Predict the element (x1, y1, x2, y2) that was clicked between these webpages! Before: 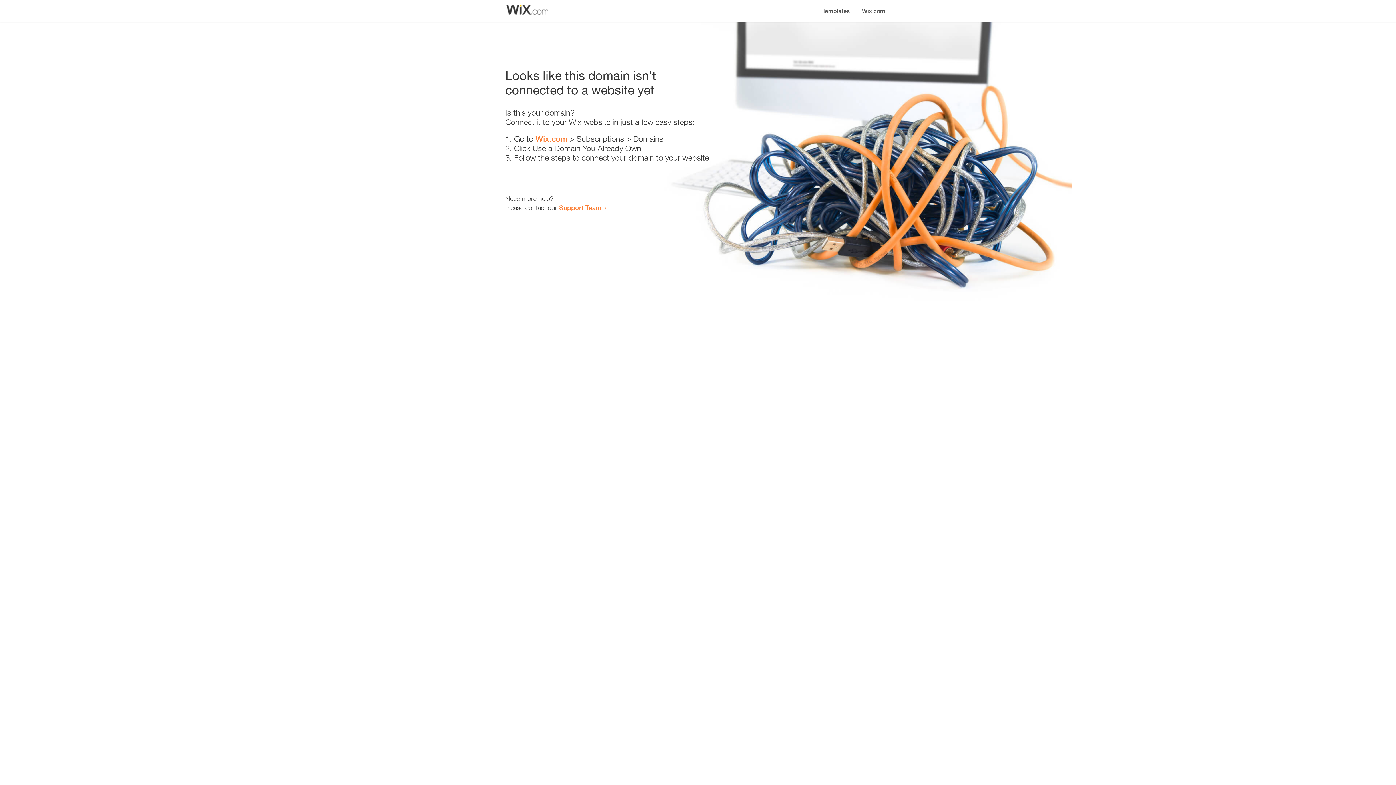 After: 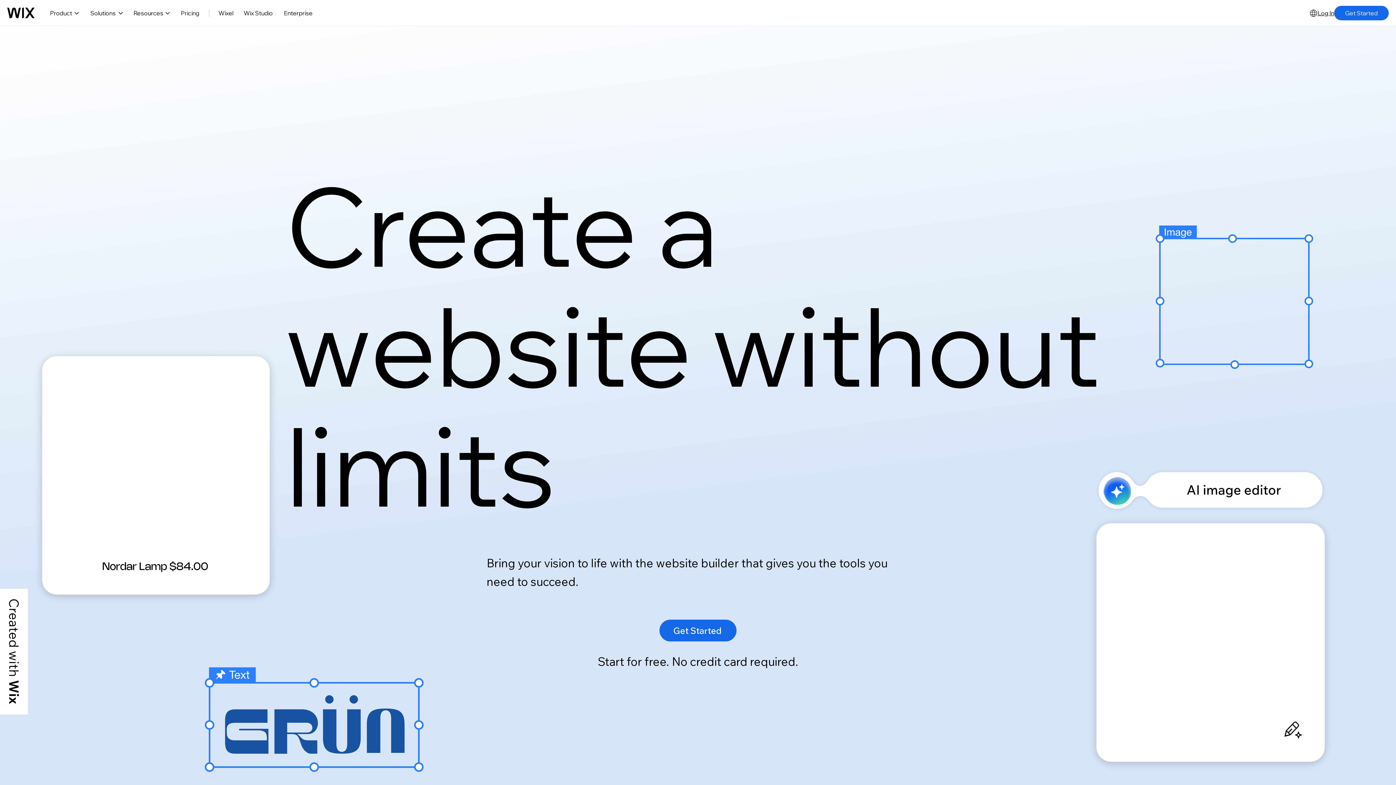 Action: label: Wix.com bbox: (856, 0, 890, 14)